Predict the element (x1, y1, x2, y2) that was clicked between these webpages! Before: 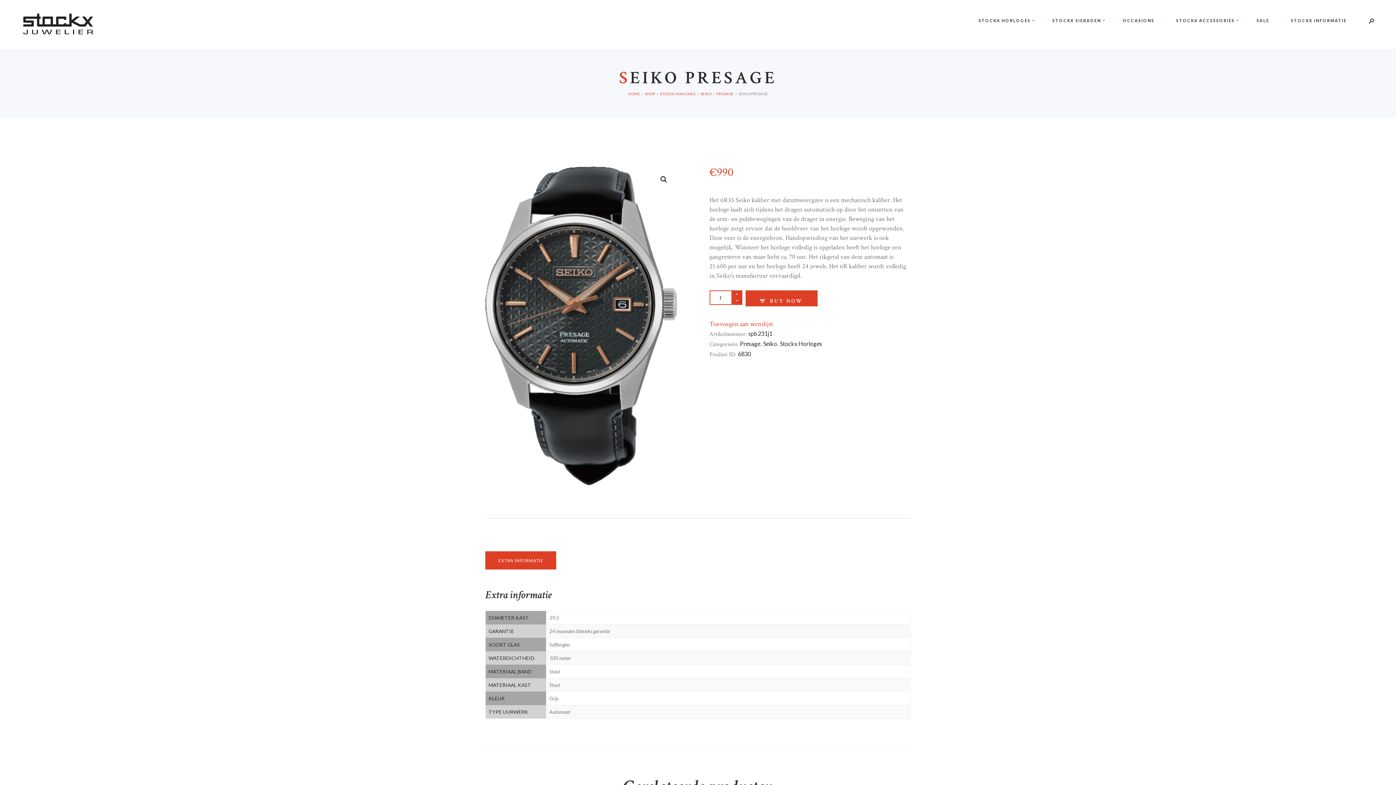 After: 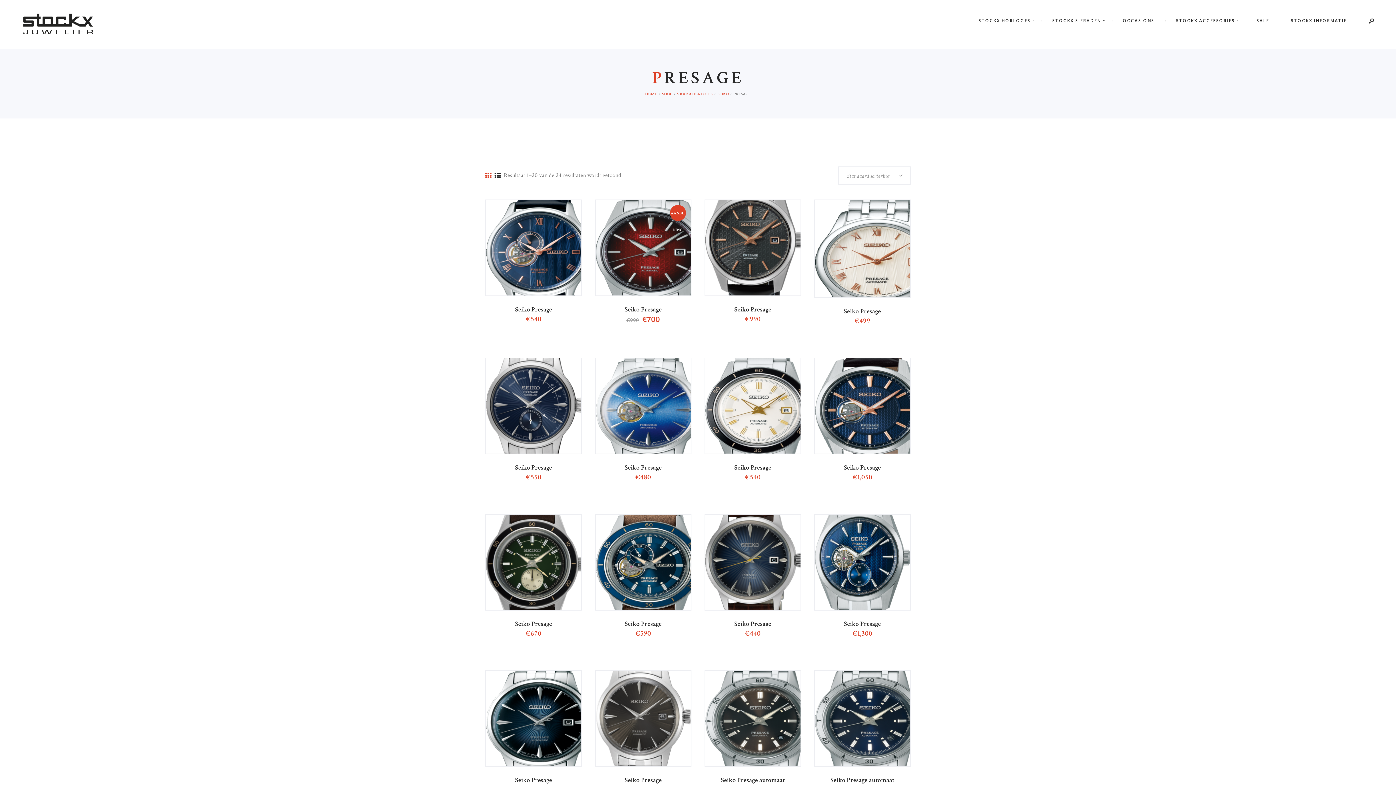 Action: label: PRESAGE bbox: (716, 90, 733, 97)